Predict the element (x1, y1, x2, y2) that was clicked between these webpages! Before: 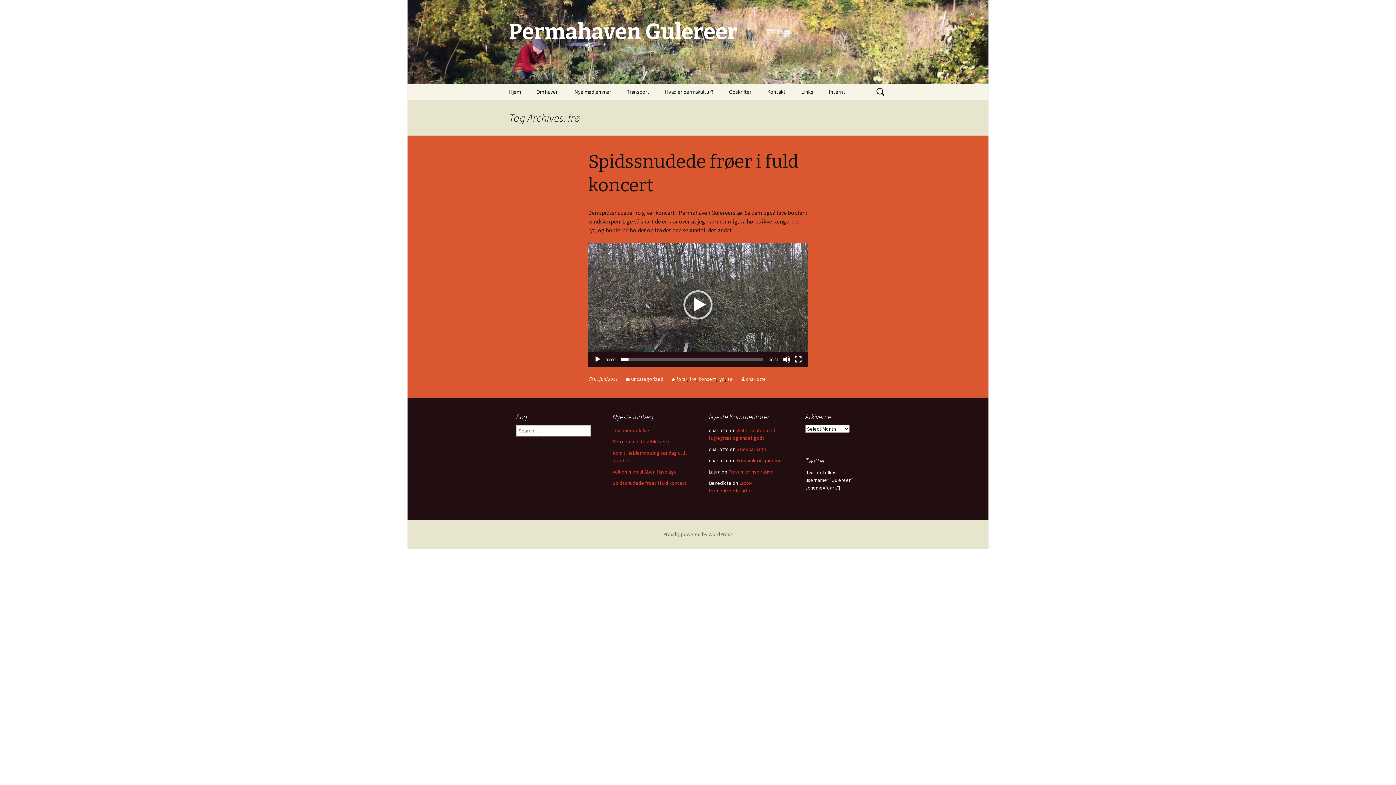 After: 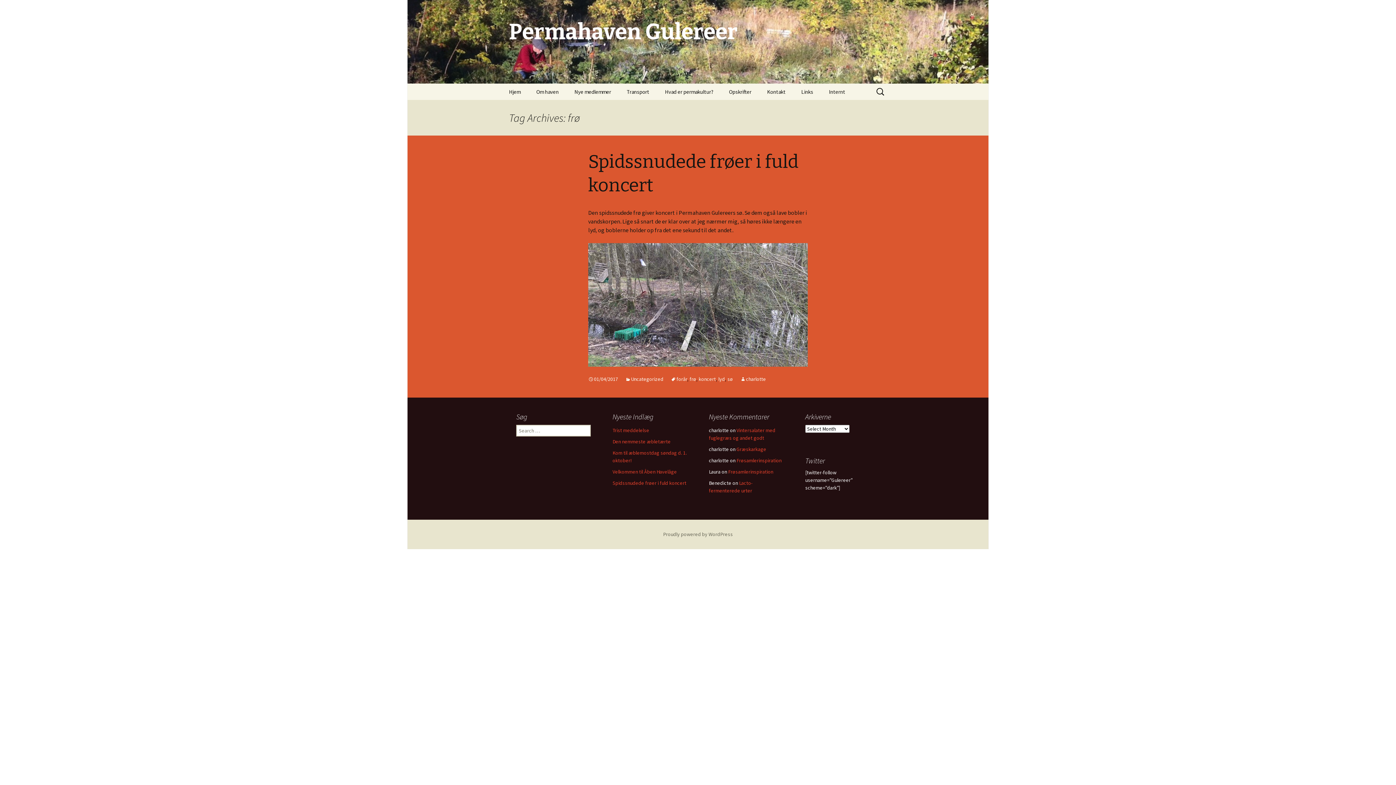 Action: label: Play bbox: (594, 355, 601, 363)